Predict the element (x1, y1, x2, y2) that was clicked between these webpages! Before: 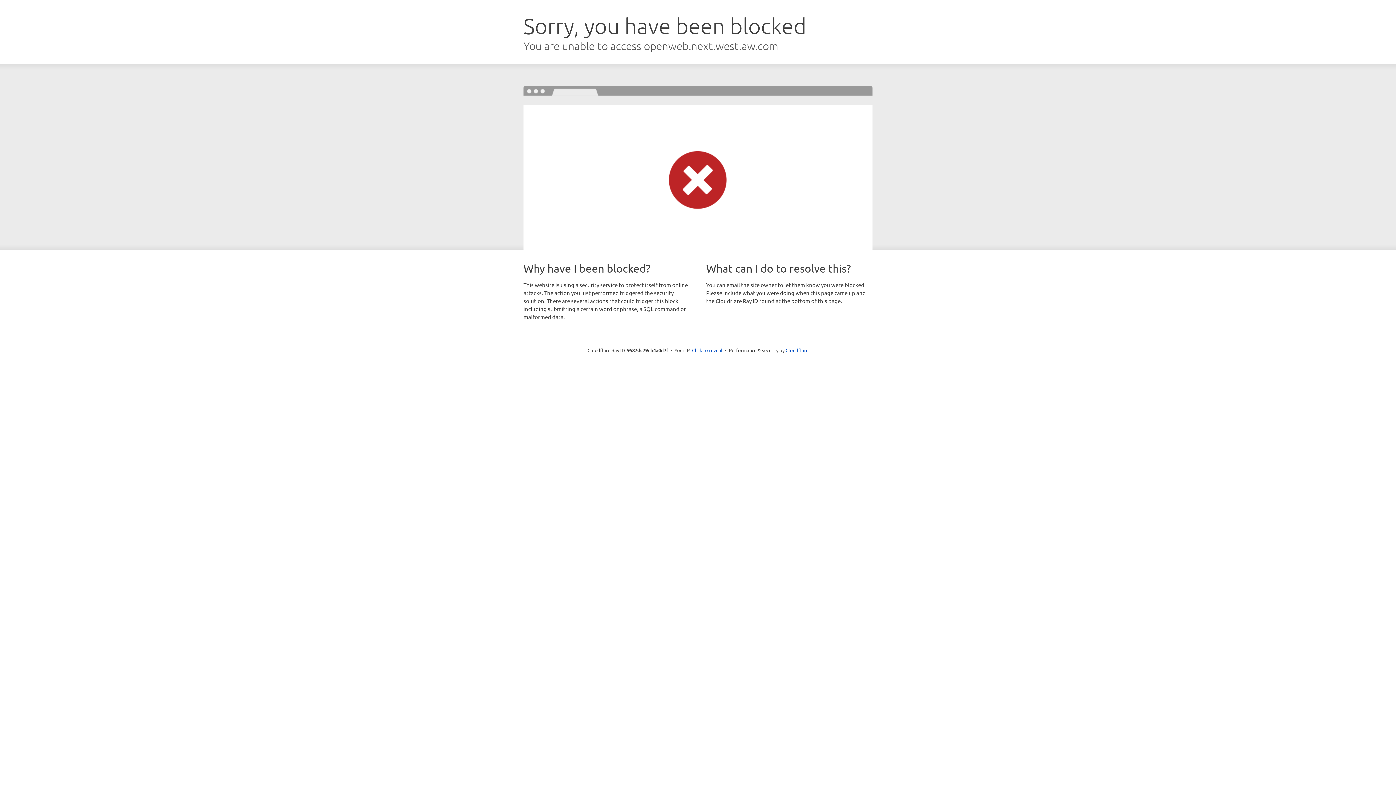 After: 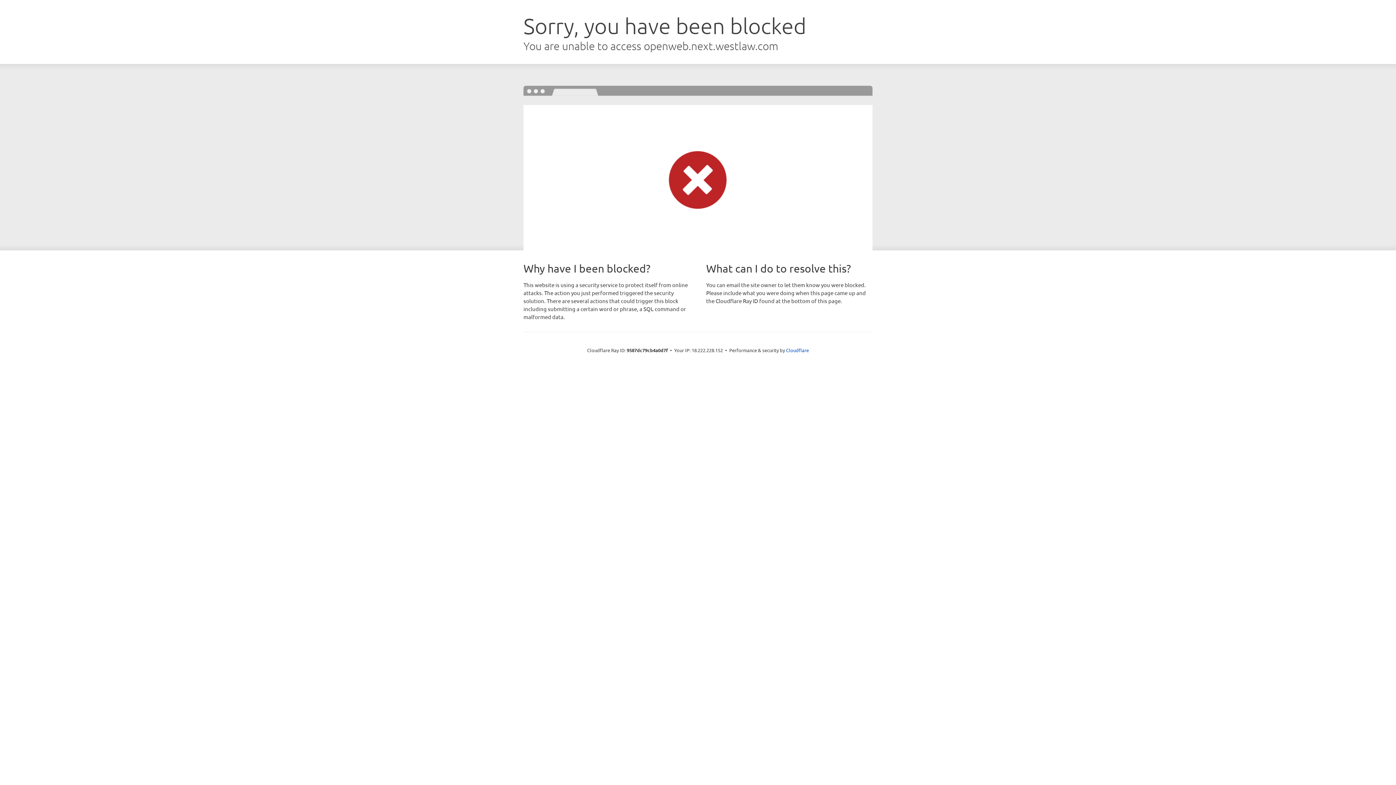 Action: bbox: (692, 346, 722, 353) label: Click to reveal